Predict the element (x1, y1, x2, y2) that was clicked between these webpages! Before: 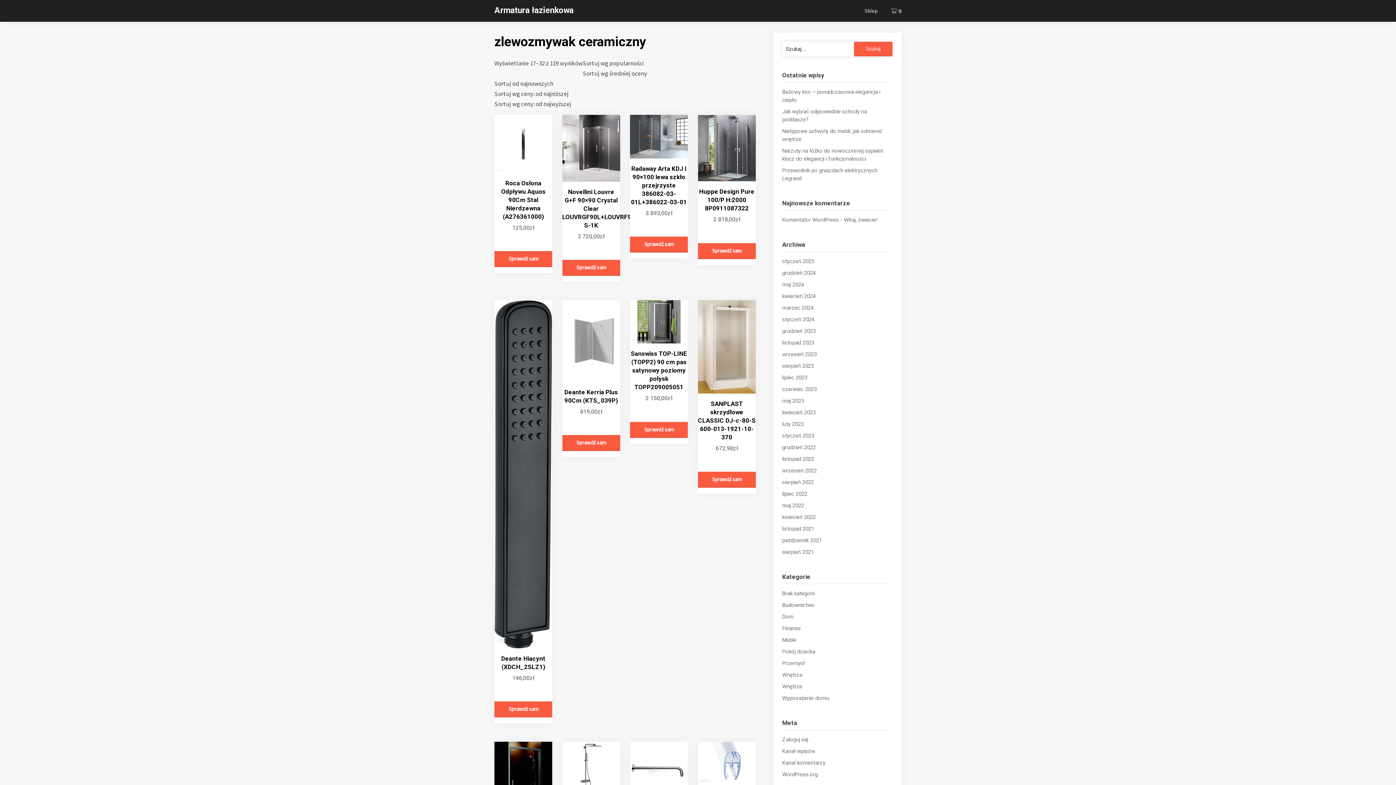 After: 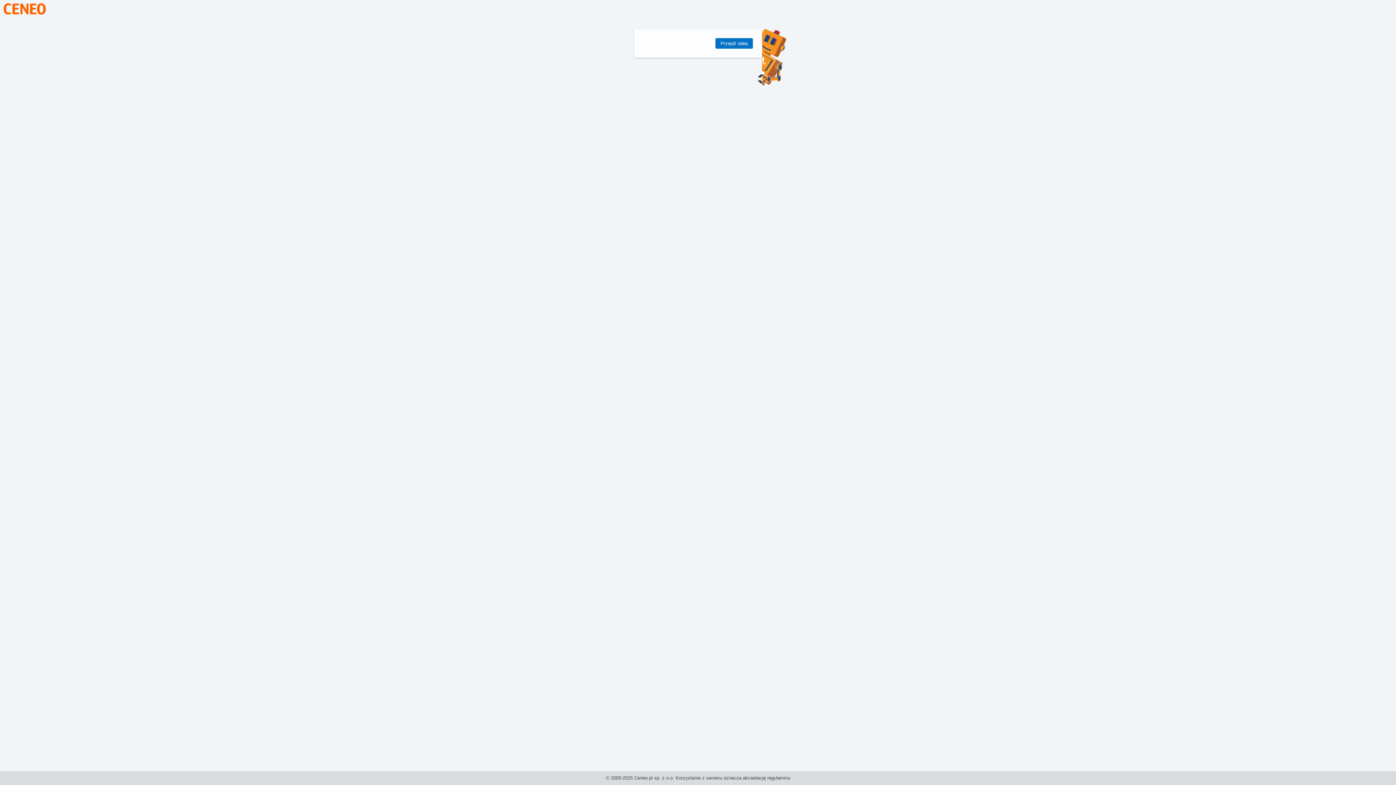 Action: bbox: (562, 435, 620, 451) label: Sprawdź sam